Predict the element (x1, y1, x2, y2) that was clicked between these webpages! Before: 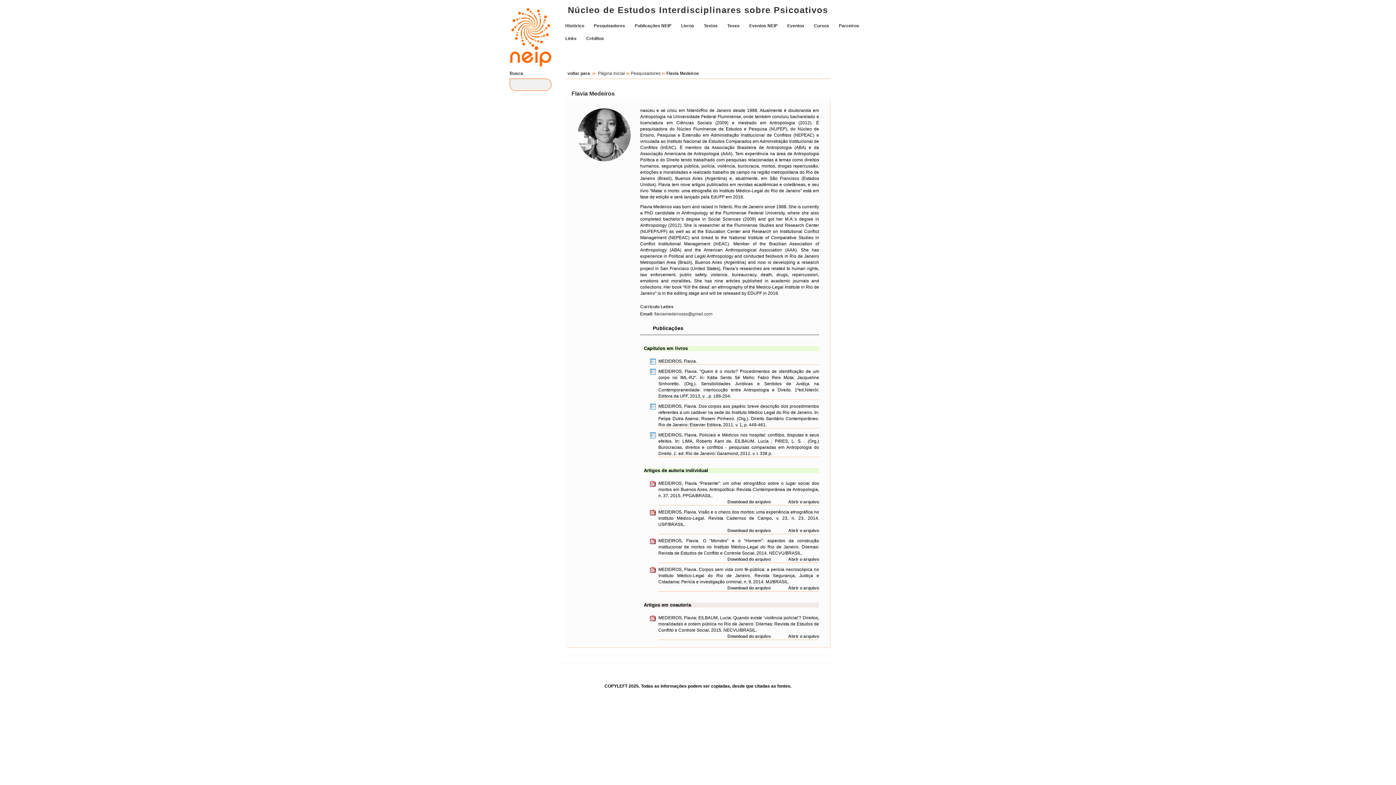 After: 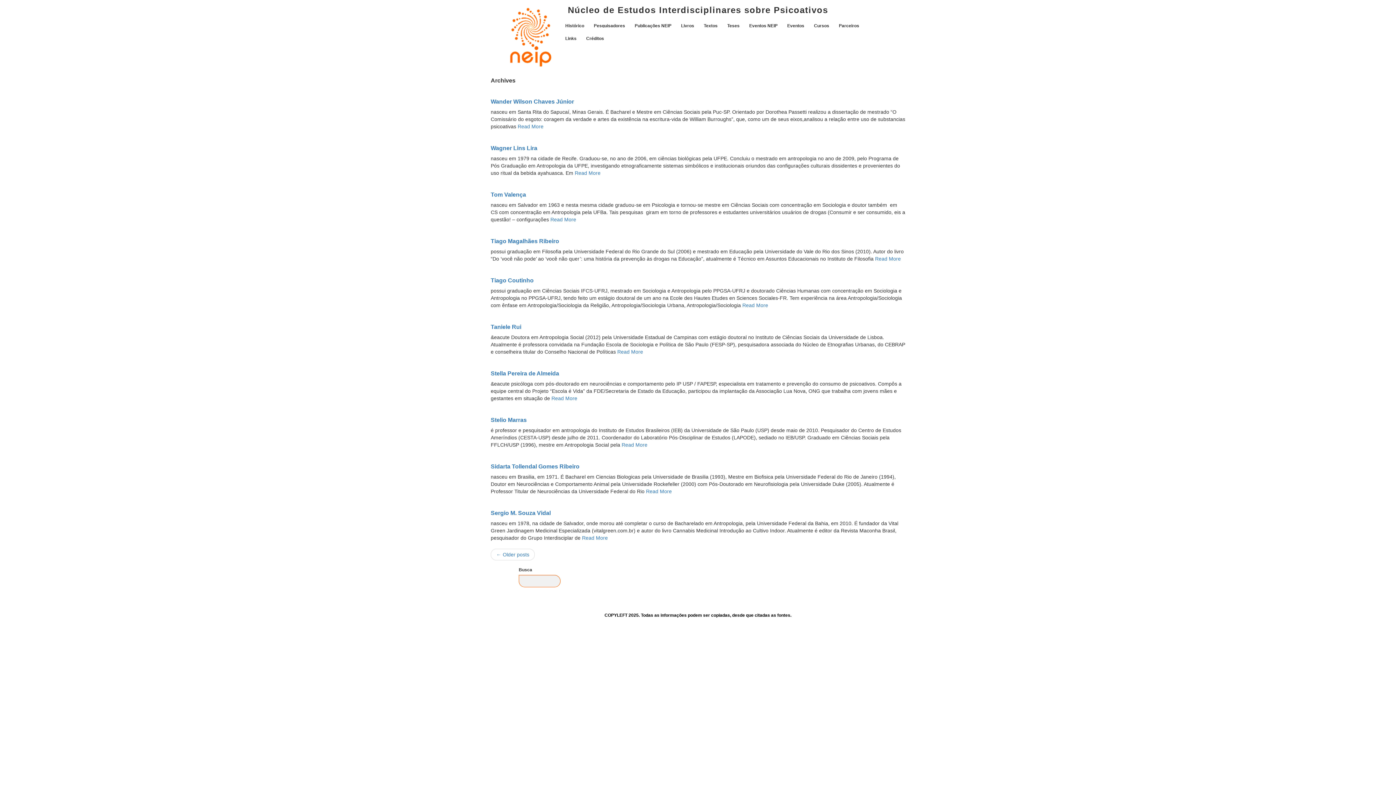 Action: bbox: (630, 70, 660, 76) label: Pesquisadores